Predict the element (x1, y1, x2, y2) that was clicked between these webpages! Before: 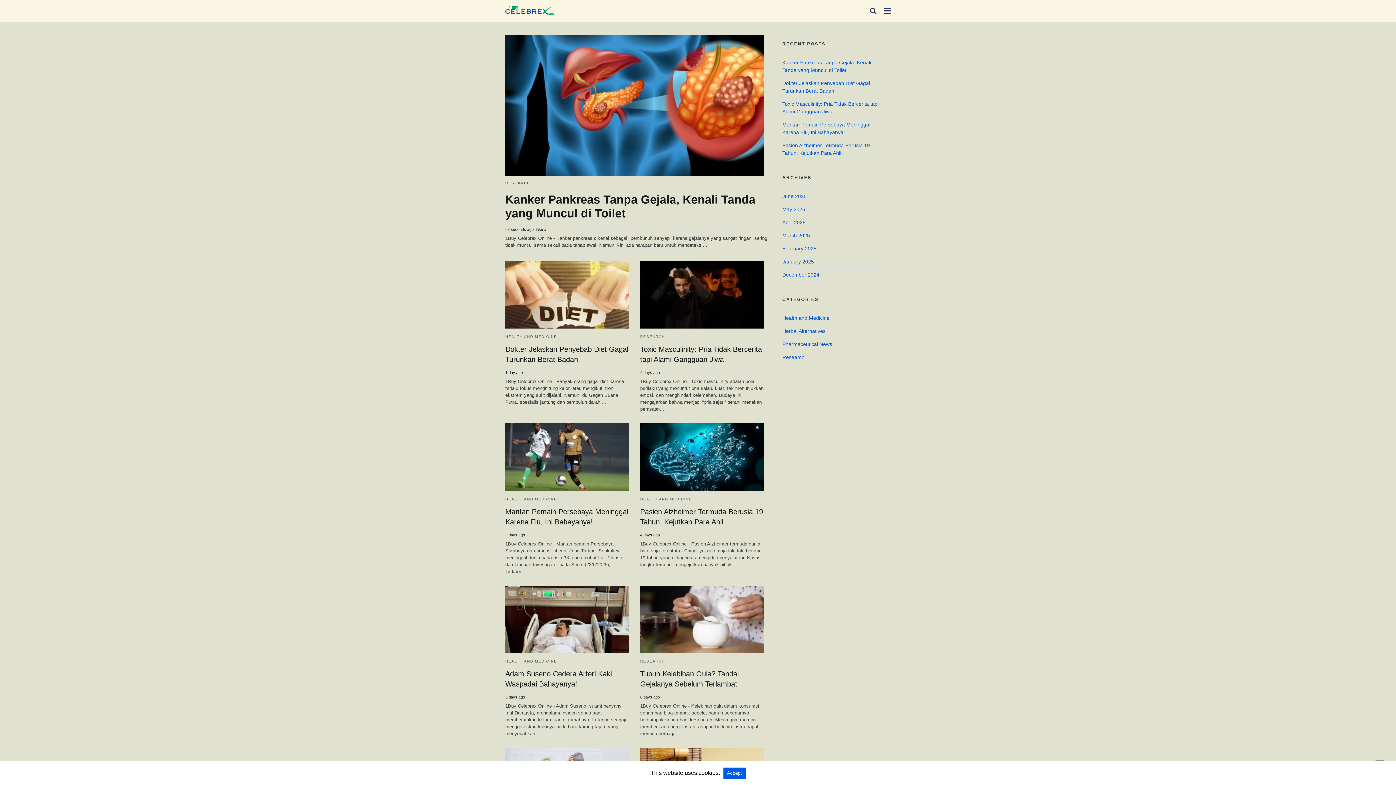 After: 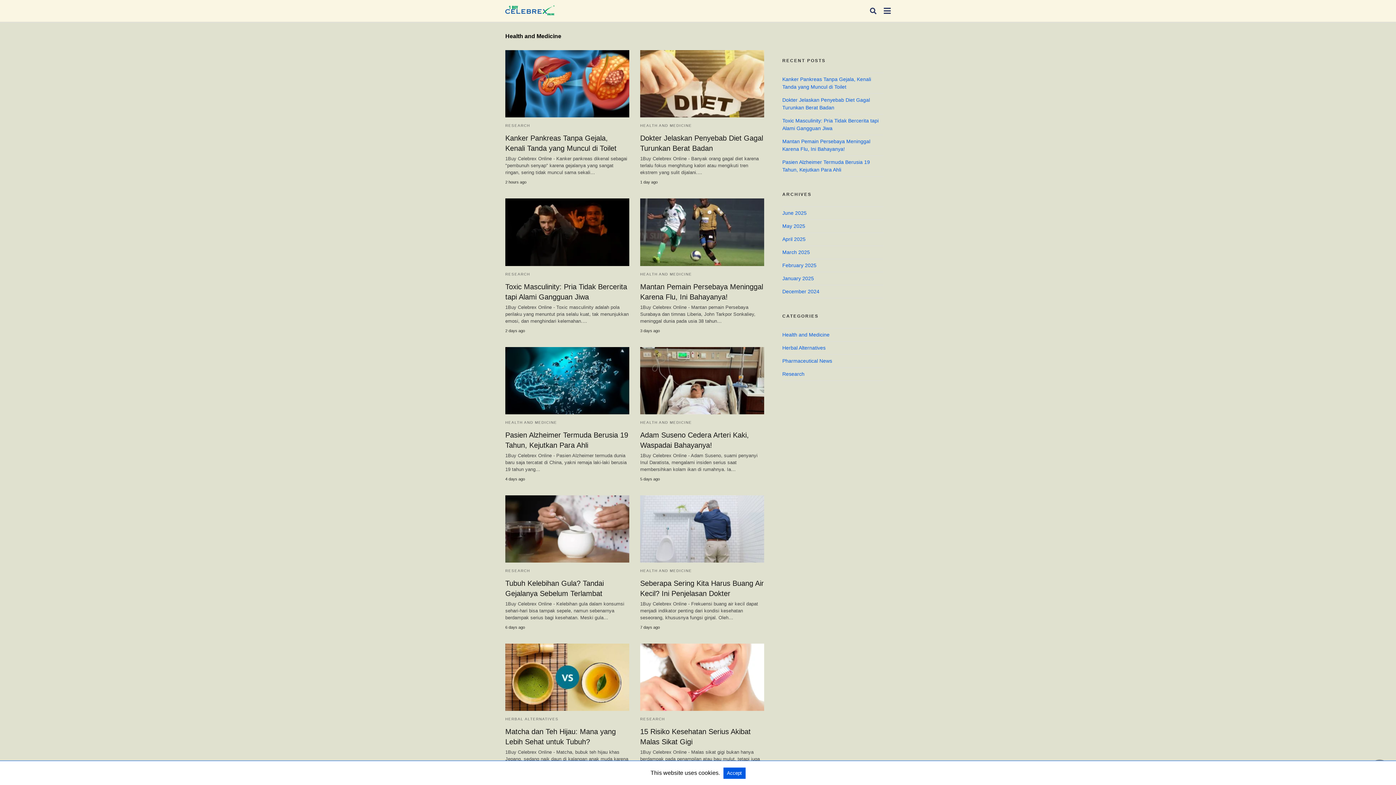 Action: bbox: (782, 315, 829, 321) label: Health and Medicine